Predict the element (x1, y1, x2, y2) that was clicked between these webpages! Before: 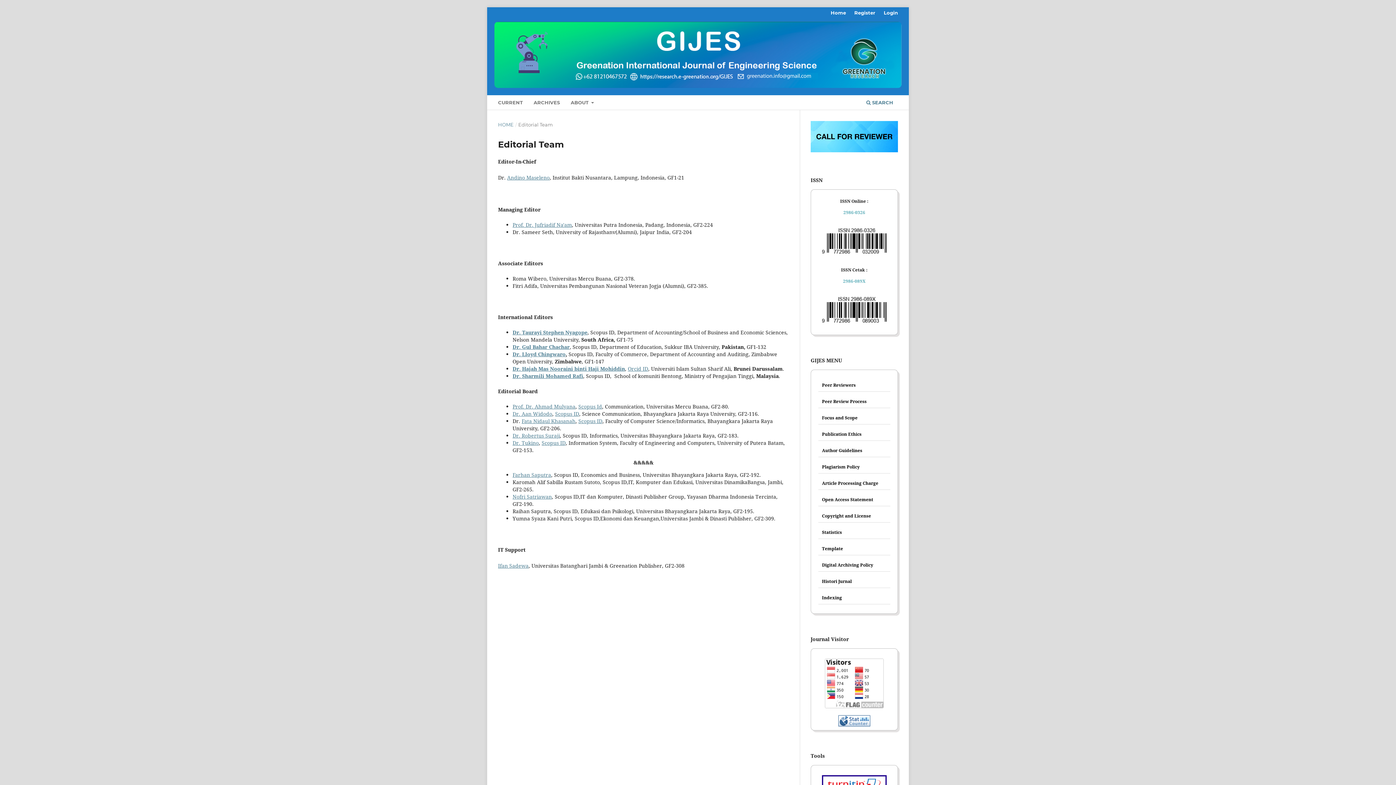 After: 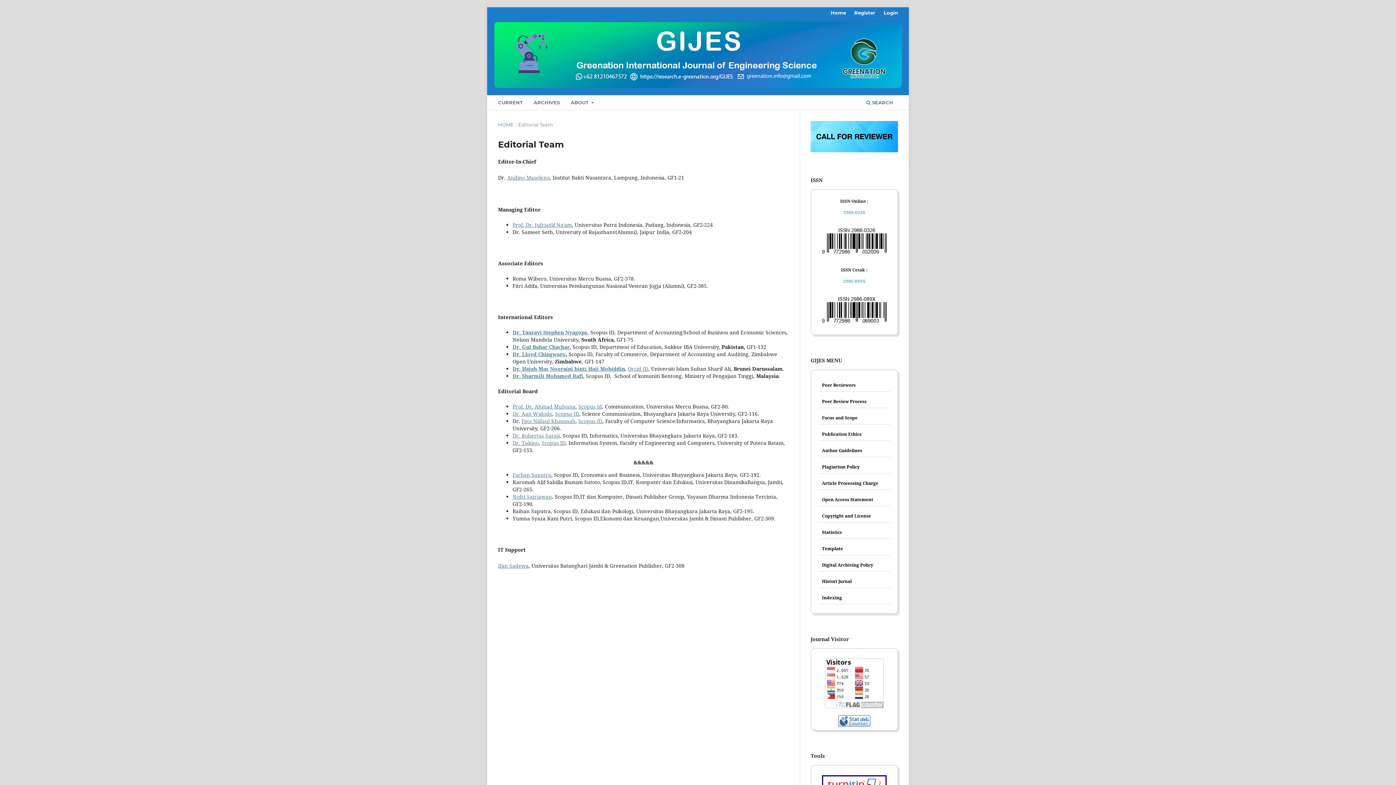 Action: bbox: (814, 715, 894, 726)